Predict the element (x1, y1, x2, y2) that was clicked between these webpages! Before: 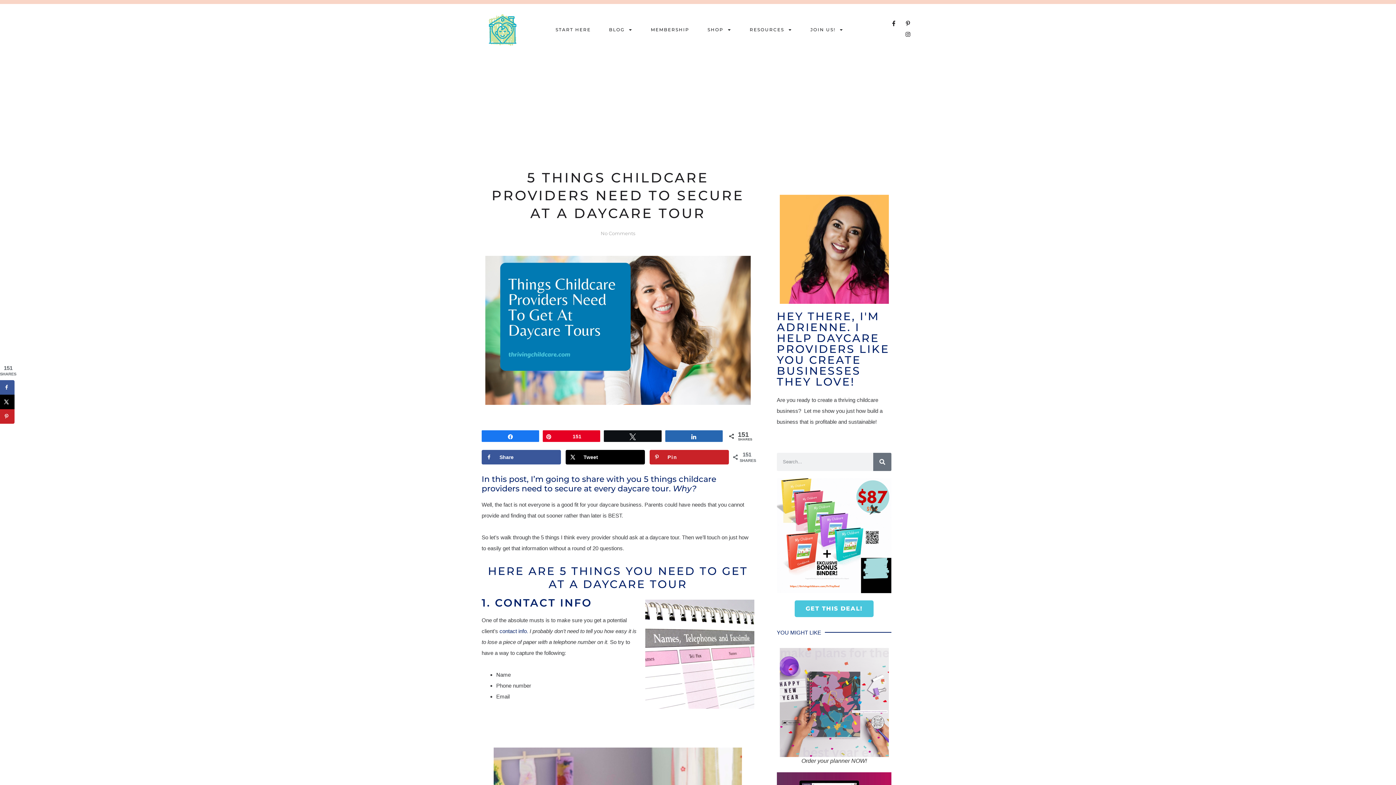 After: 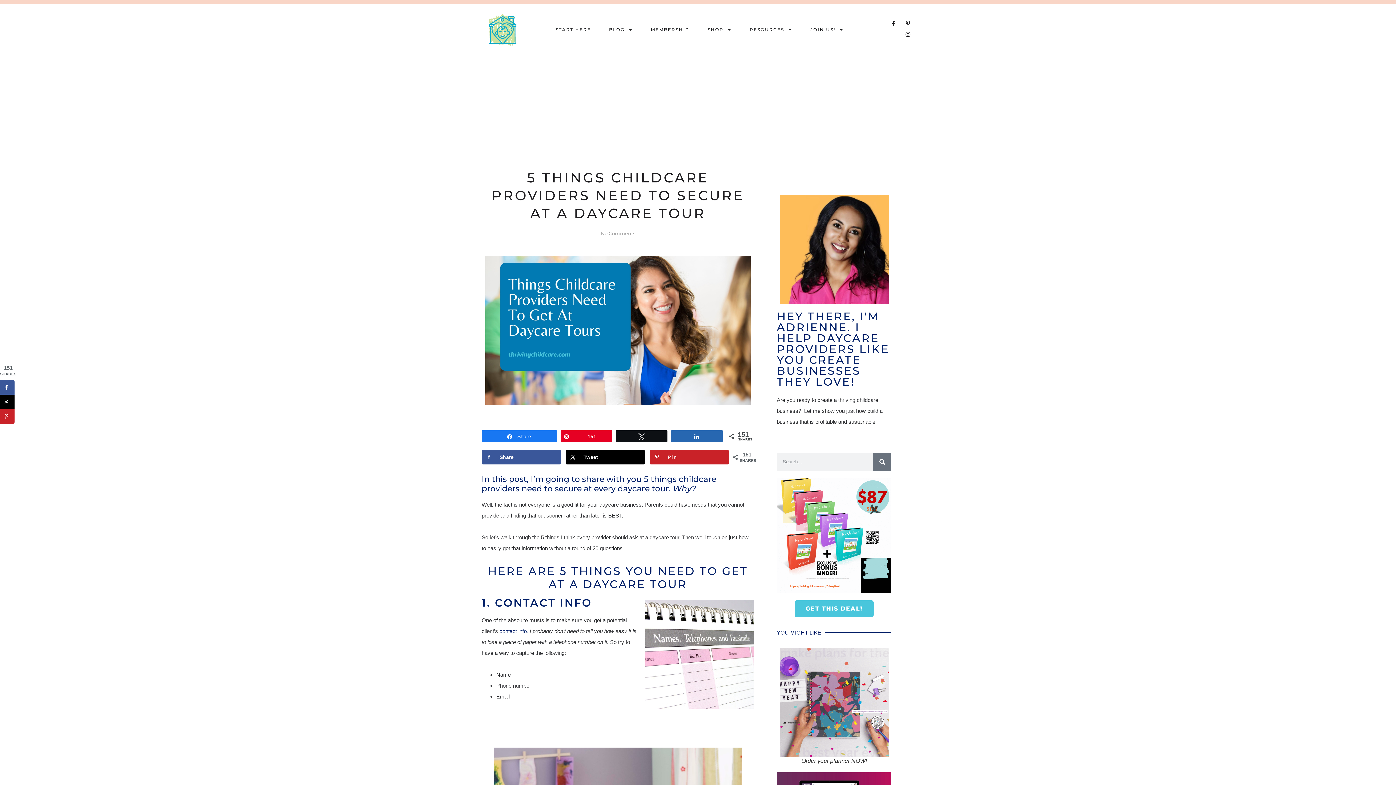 Action: label: Share bbox: (482, 431, 538, 441)